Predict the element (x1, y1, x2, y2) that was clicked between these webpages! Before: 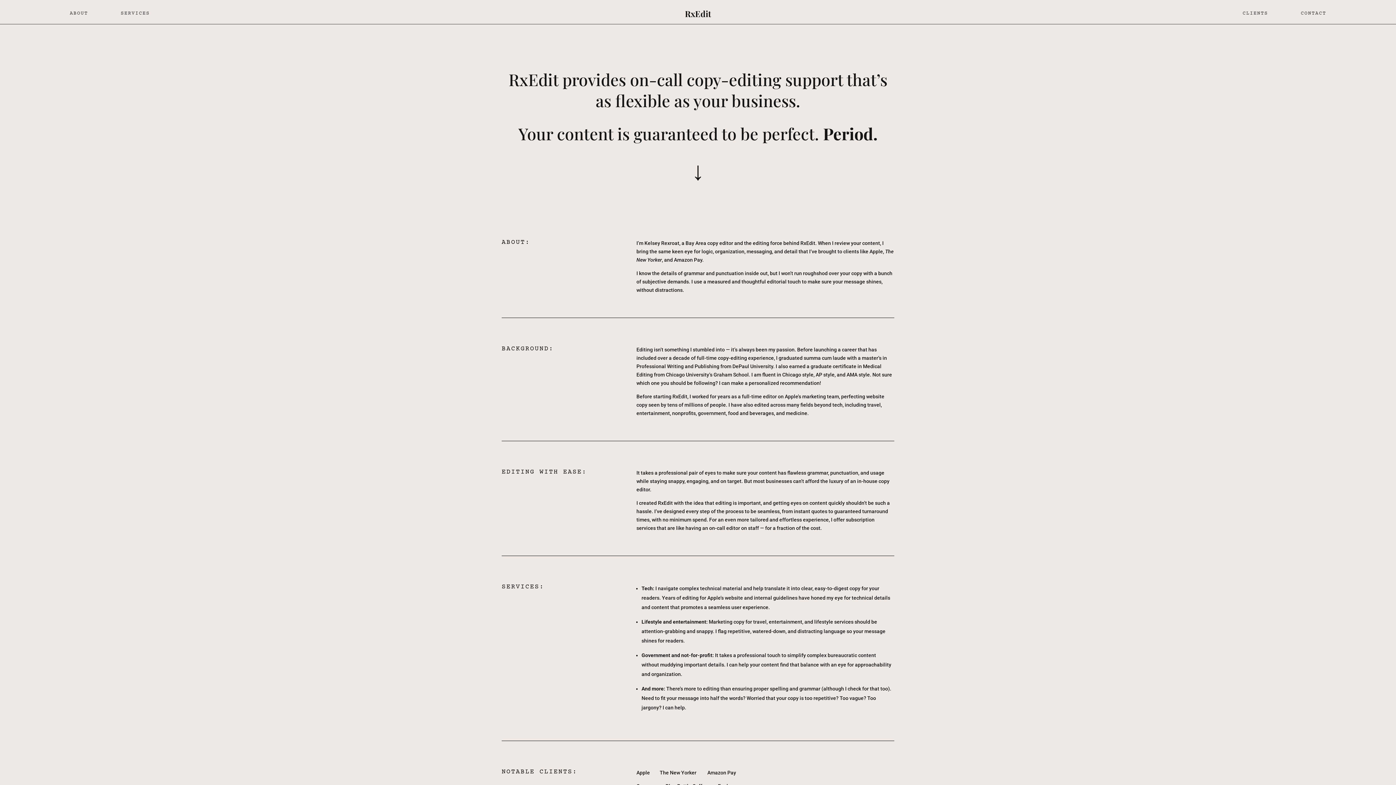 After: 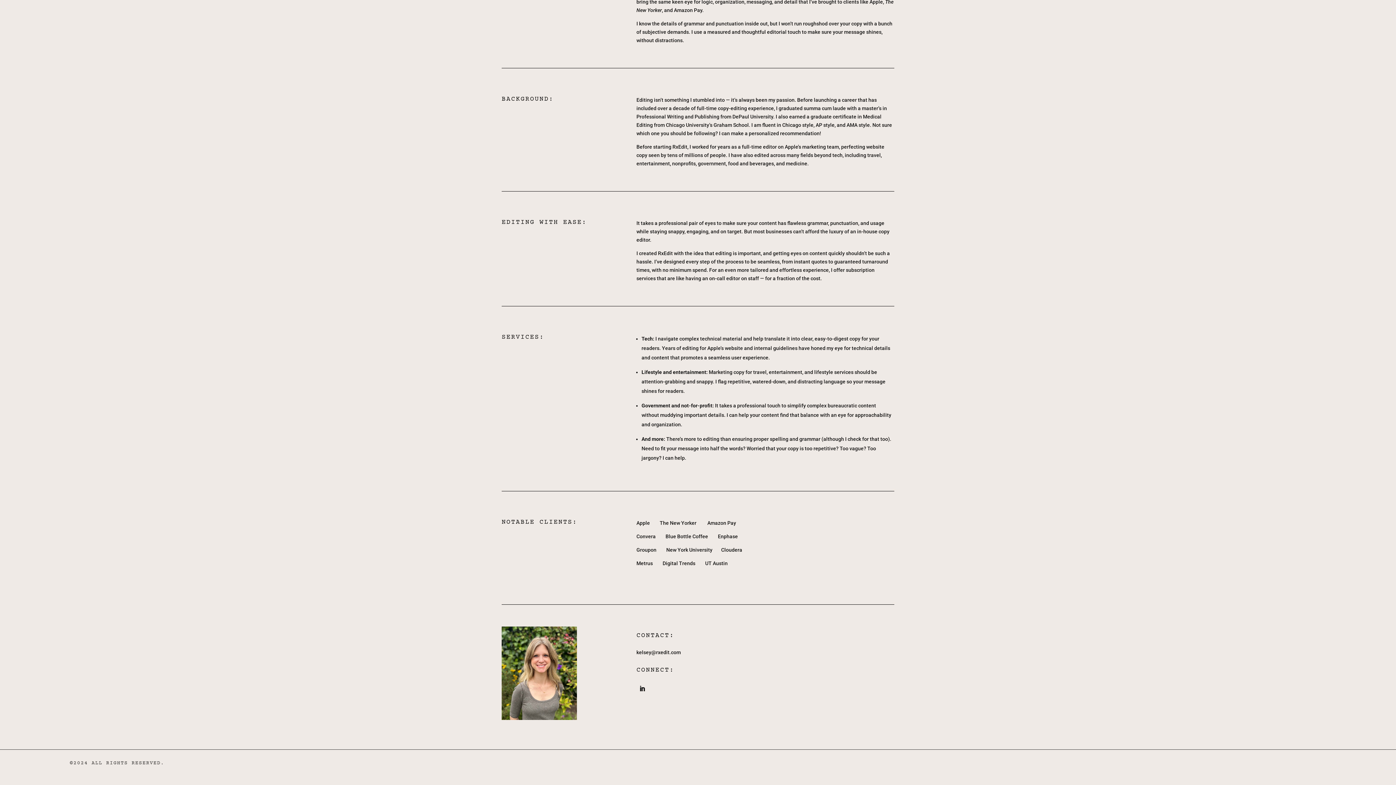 Action: bbox: (1301, 10, 1326, 16) label: CONTACT